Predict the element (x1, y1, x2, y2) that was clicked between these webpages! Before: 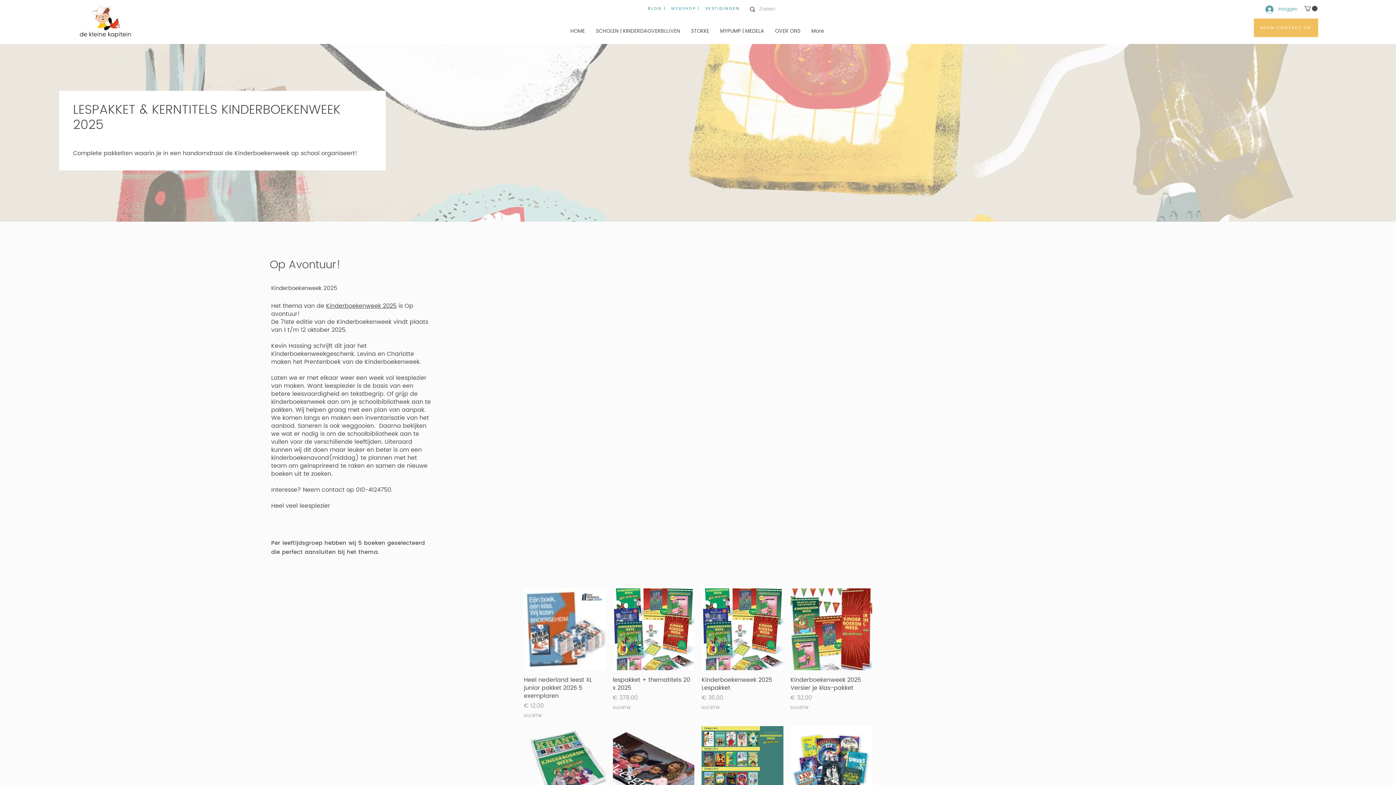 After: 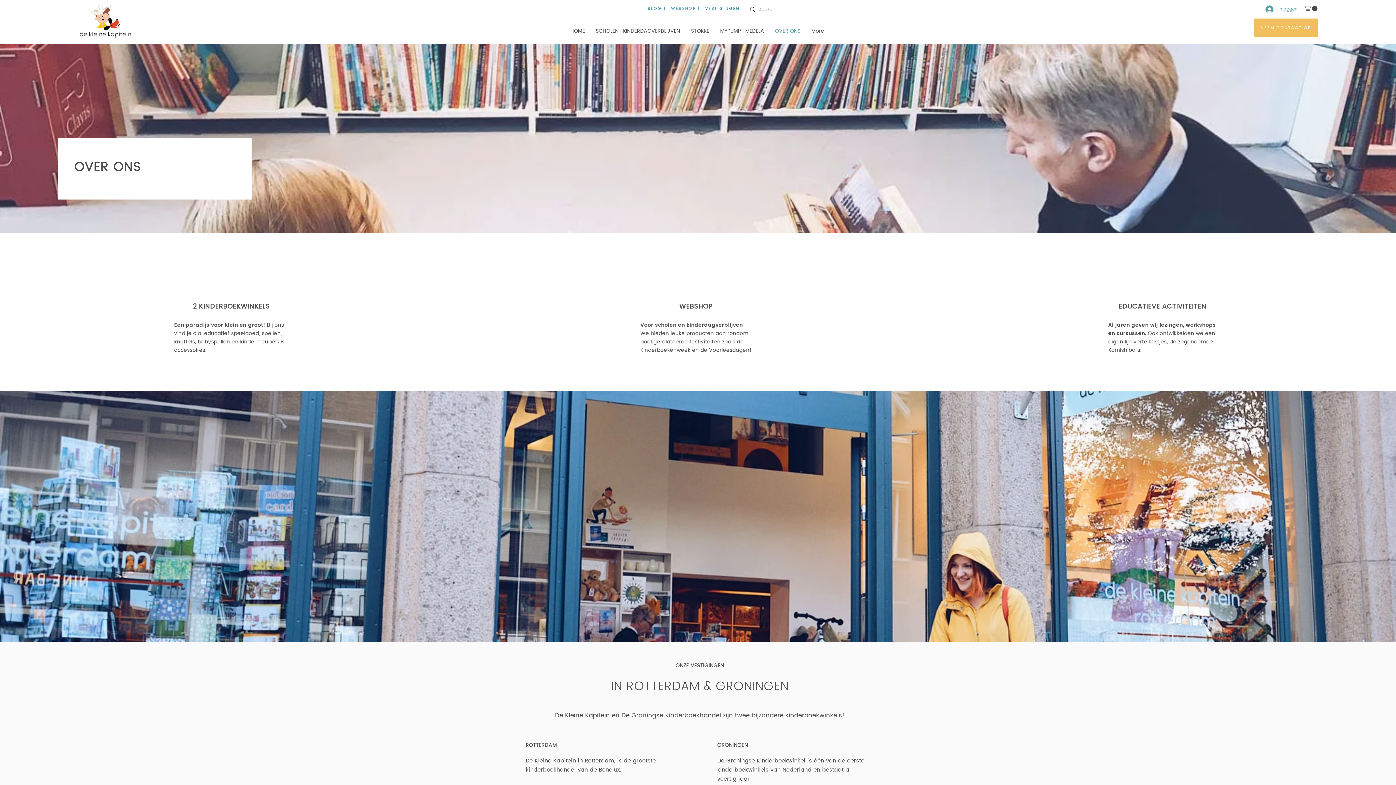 Action: bbox: (769, 24, 806, 37) label: OVER ONS